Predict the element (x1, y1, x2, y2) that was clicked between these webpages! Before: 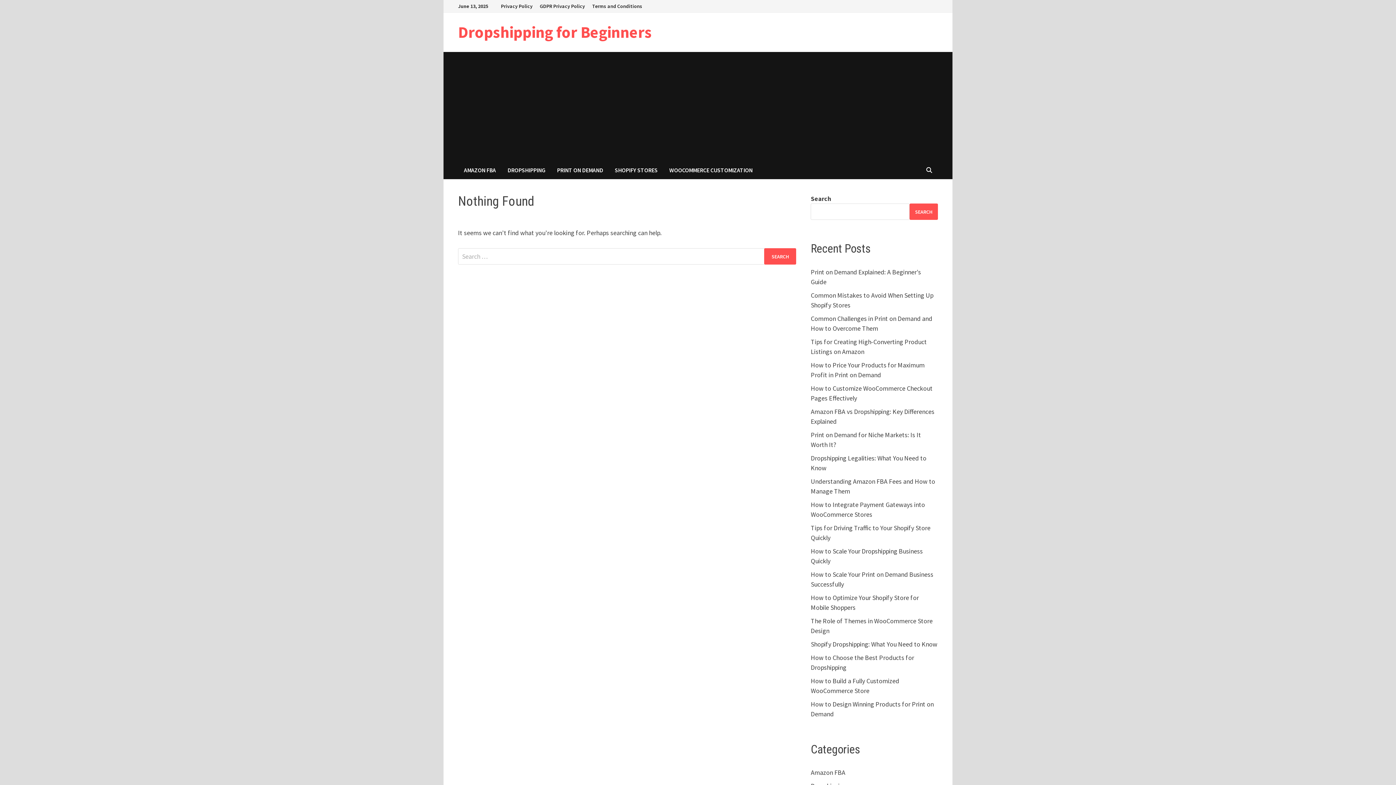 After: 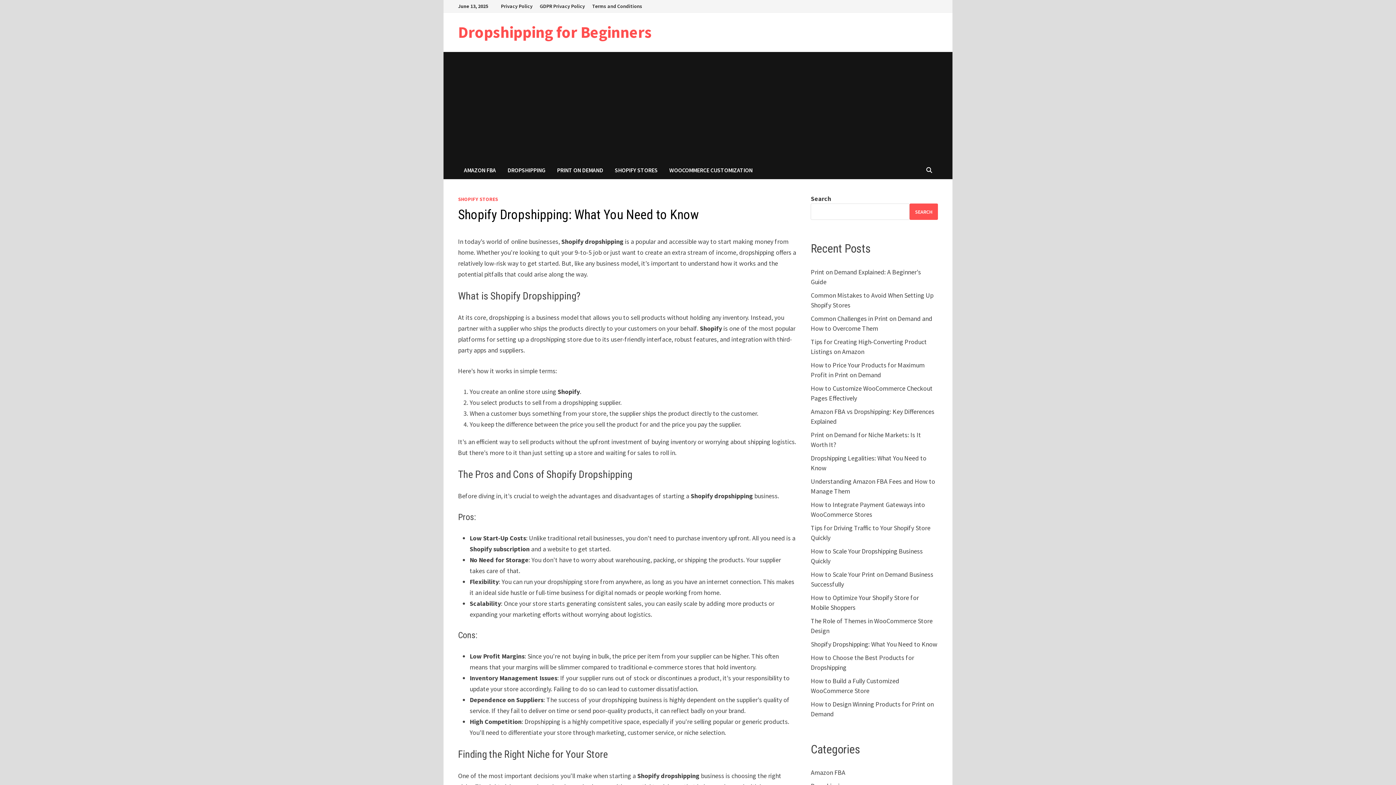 Action: bbox: (811, 640, 937, 648) label: Shopify Dropshipping: What You Need to Know